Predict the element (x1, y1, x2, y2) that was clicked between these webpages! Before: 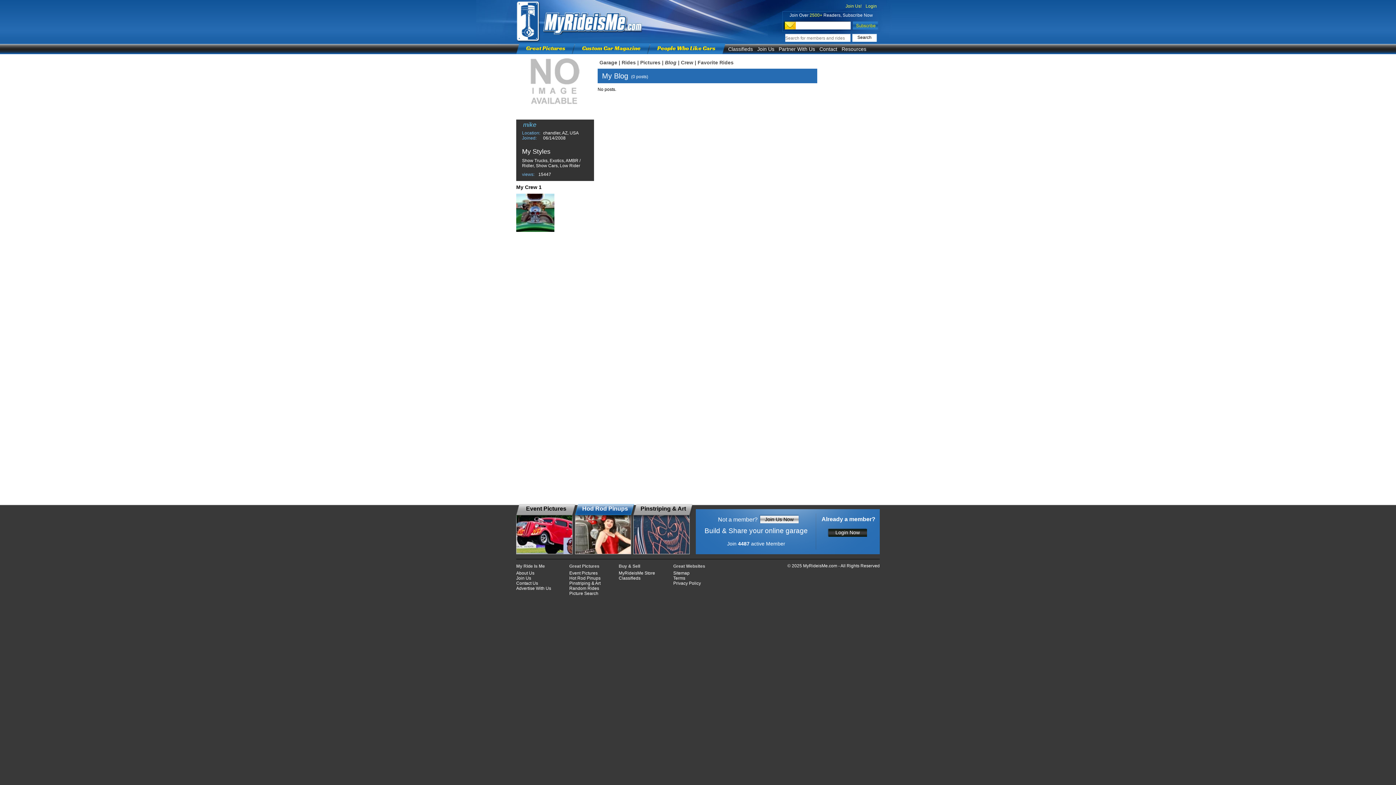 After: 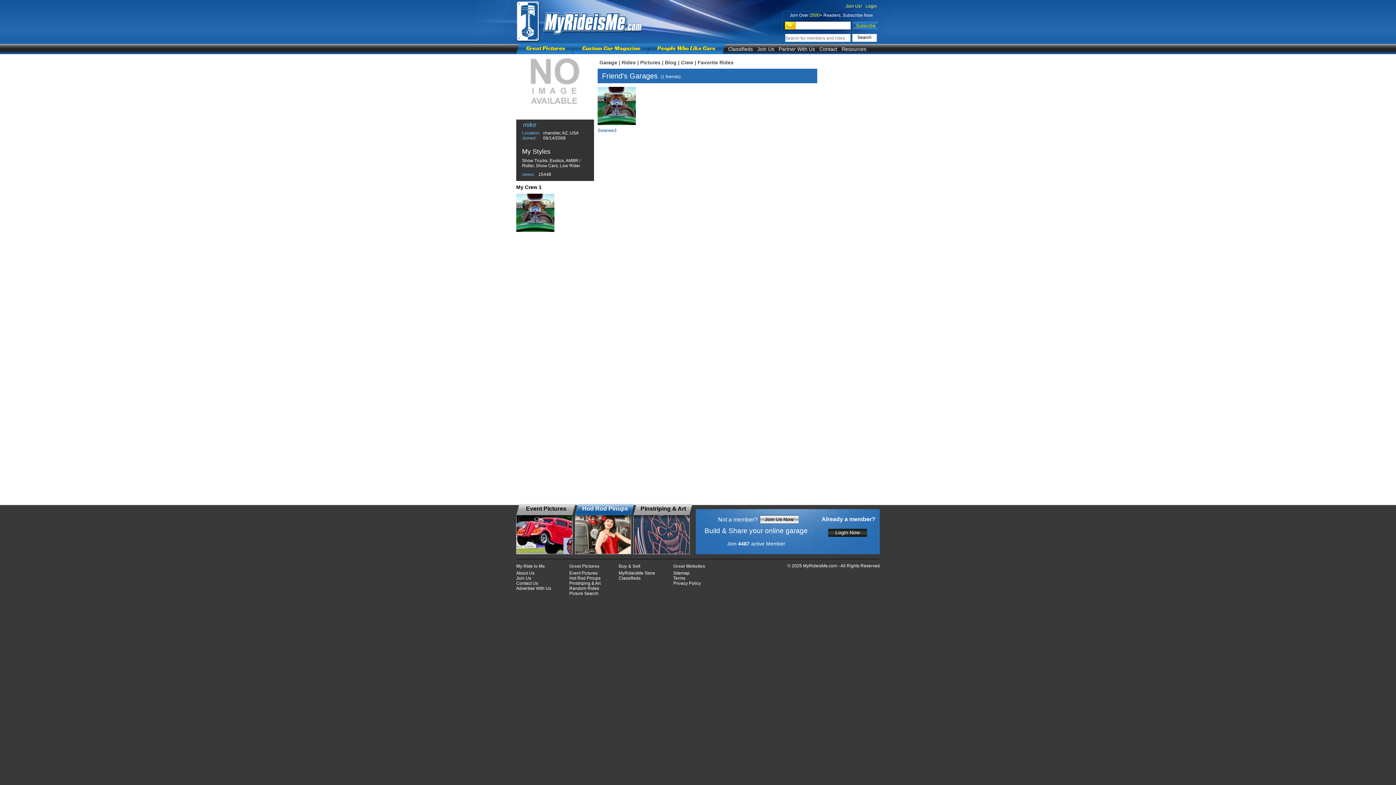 Action: label: Crew bbox: (681, 59, 693, 65)